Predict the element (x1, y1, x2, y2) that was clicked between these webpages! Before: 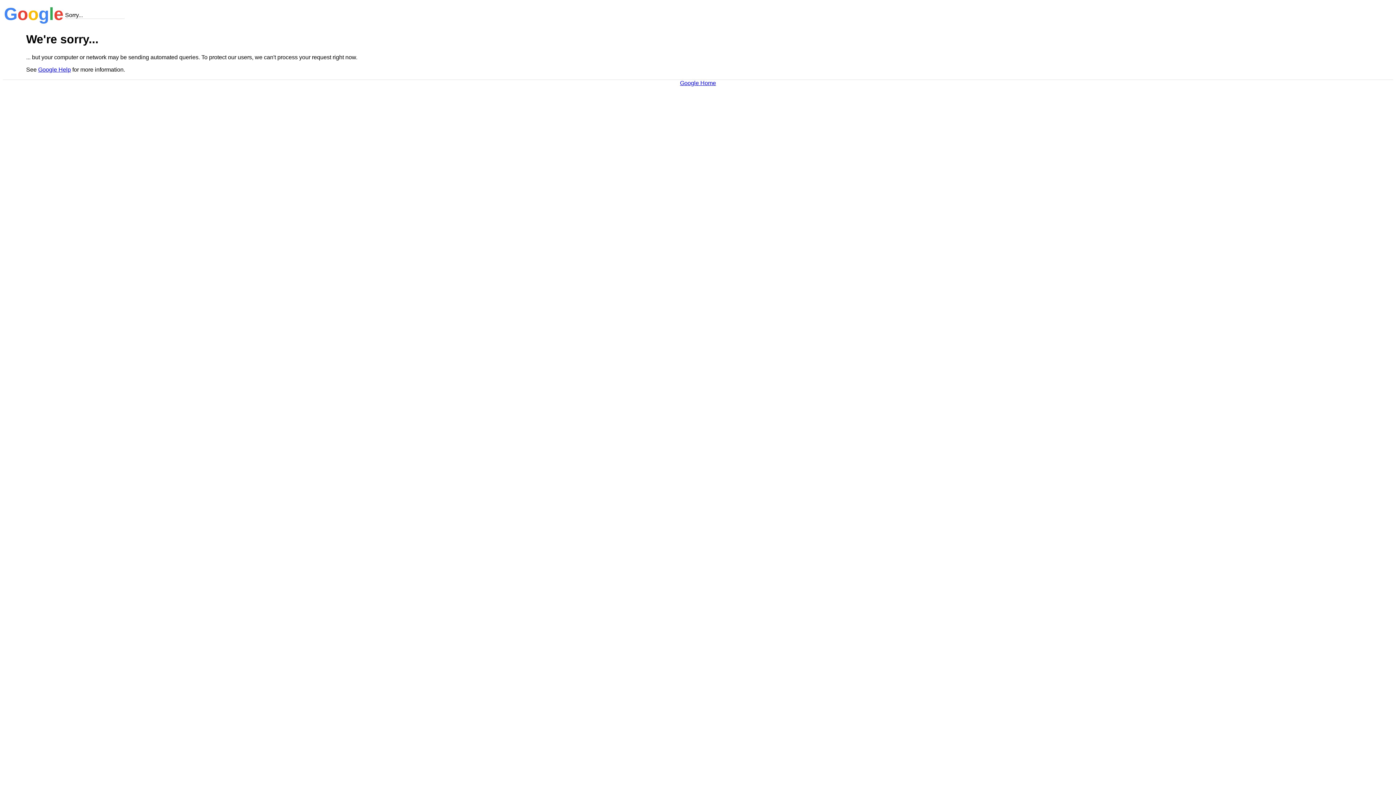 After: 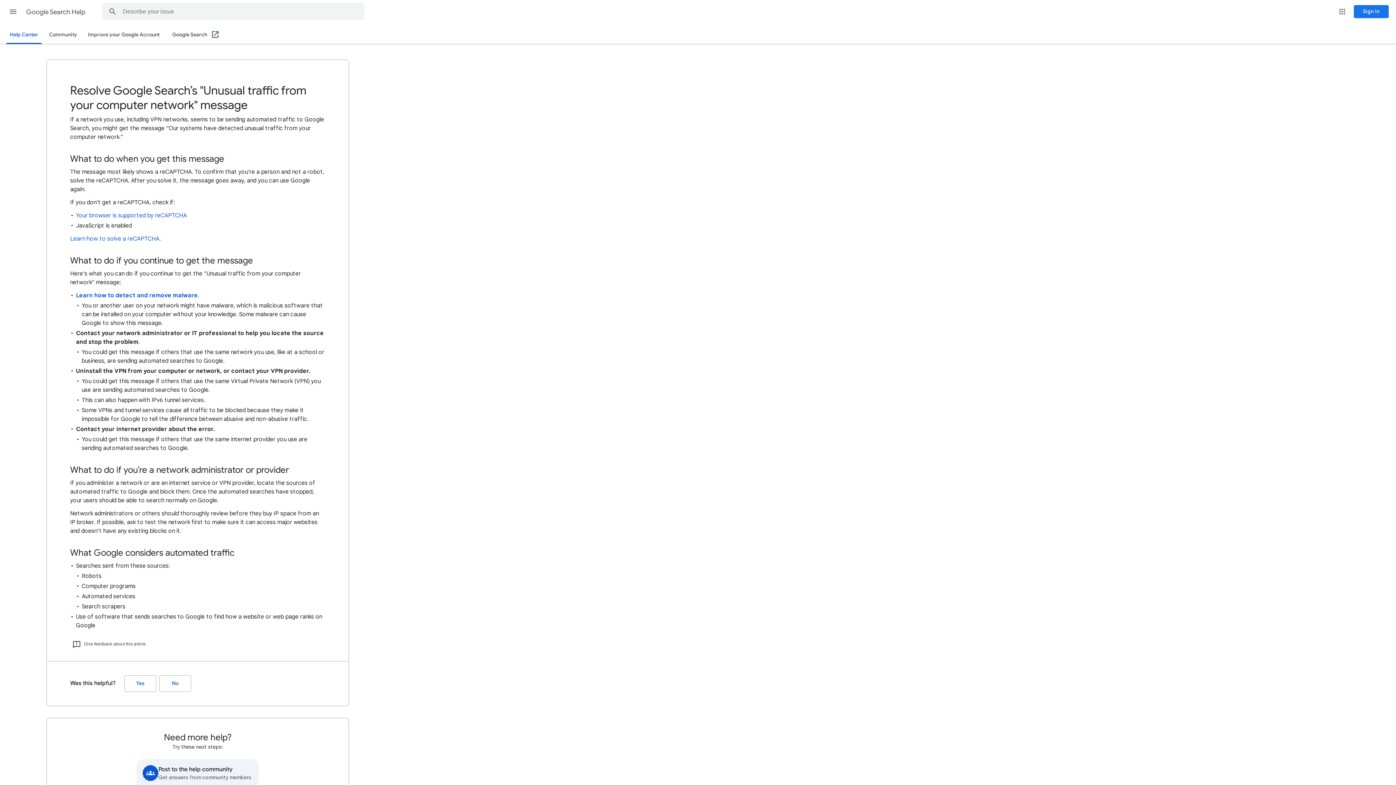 Action: bbox: (38, 66, 70, 72) label: Google Help